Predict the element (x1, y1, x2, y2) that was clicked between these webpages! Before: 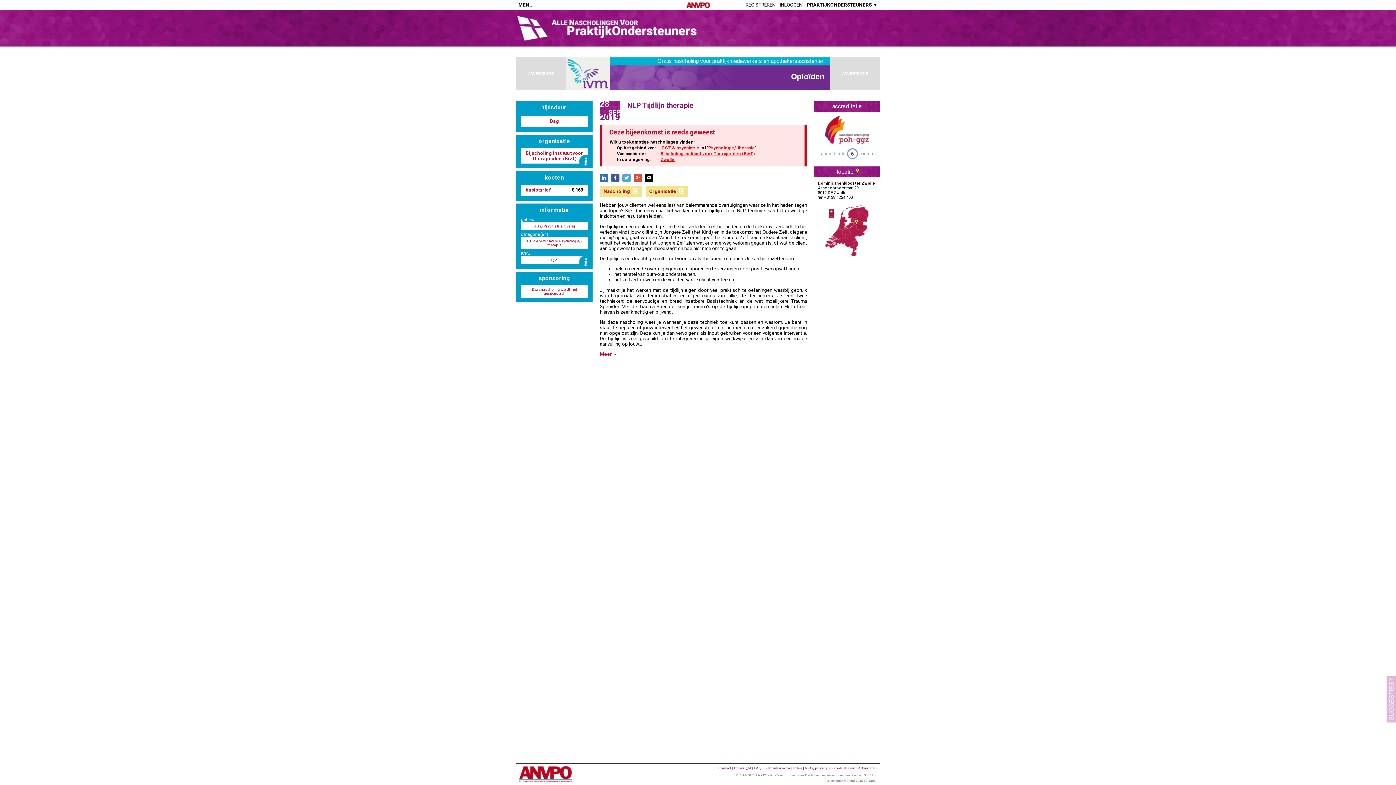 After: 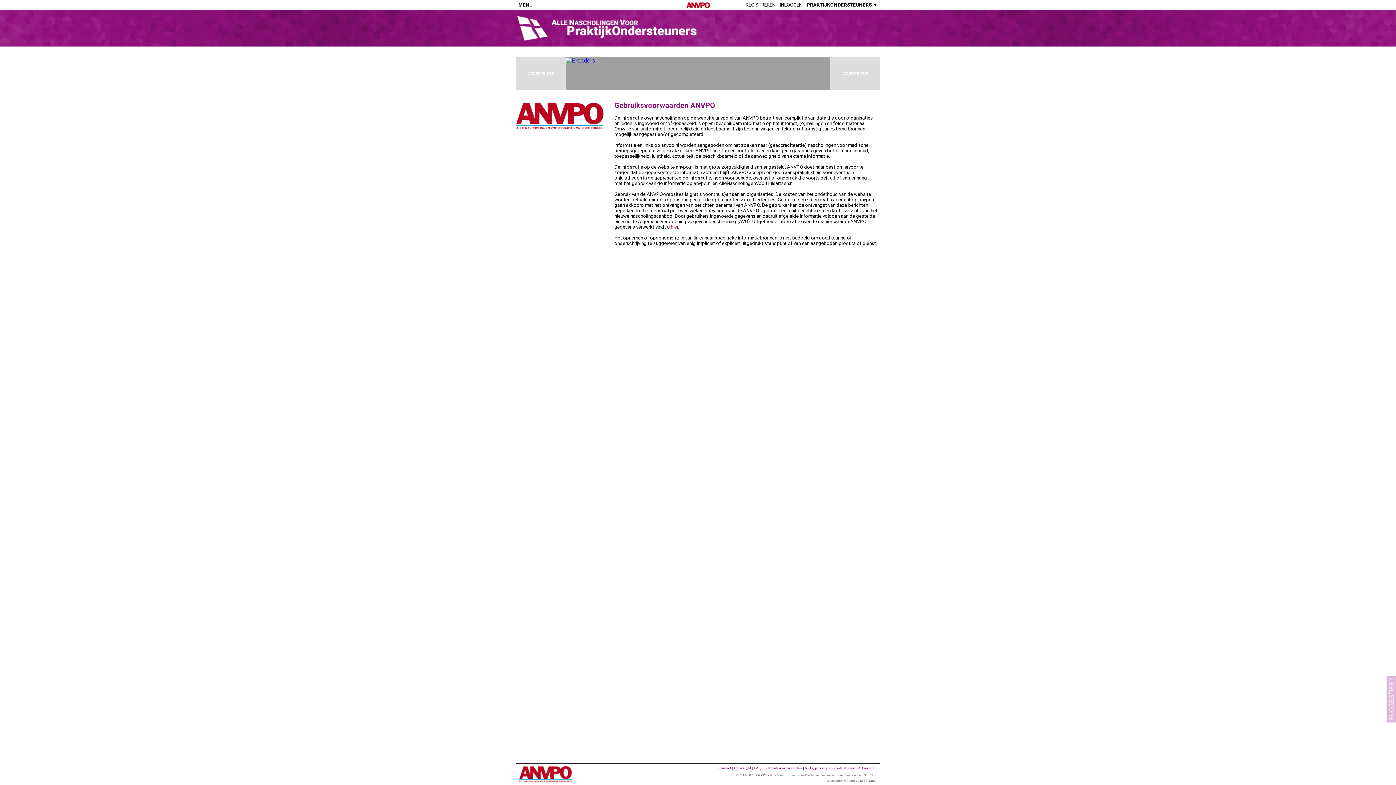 Action: label: Gebruiksvoorwaarden bbox: (764, 766, 802, 770)